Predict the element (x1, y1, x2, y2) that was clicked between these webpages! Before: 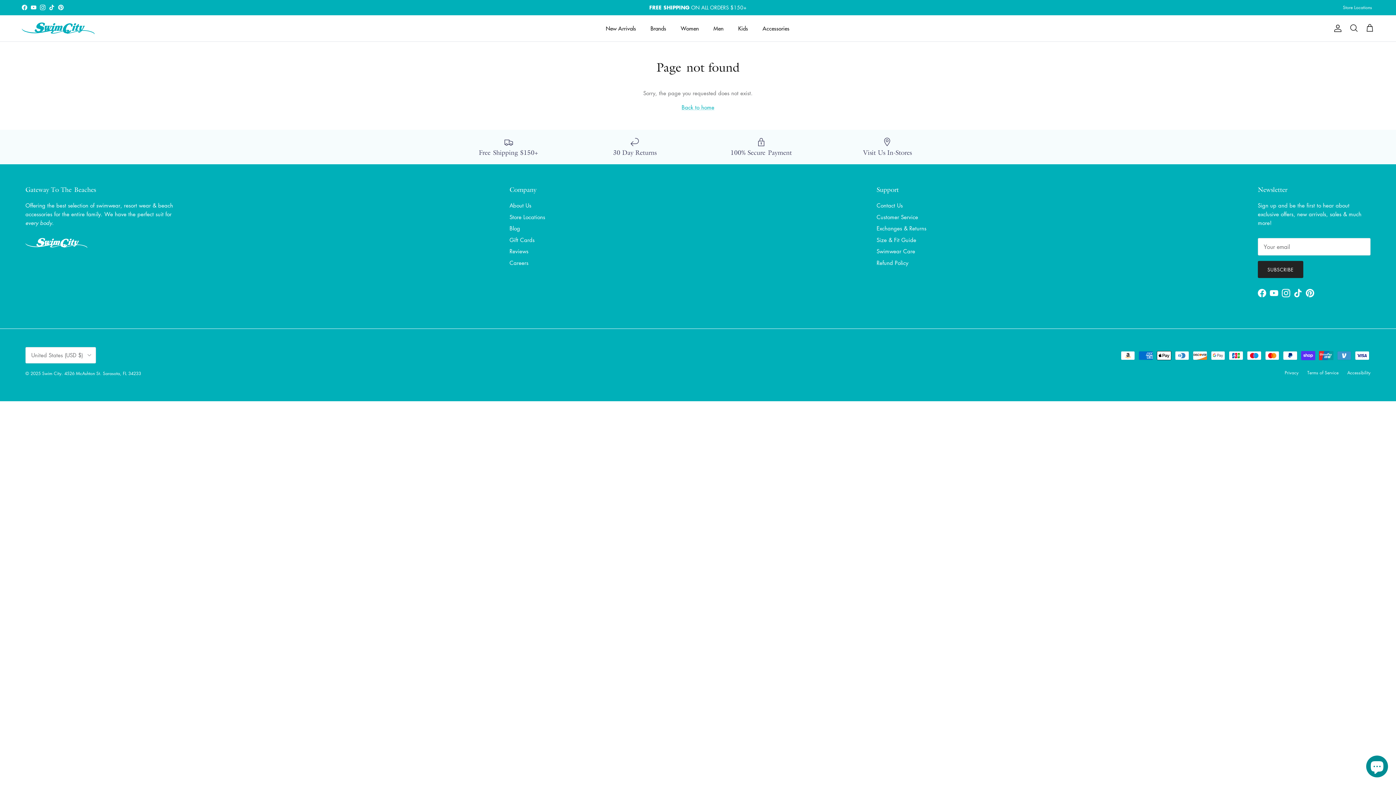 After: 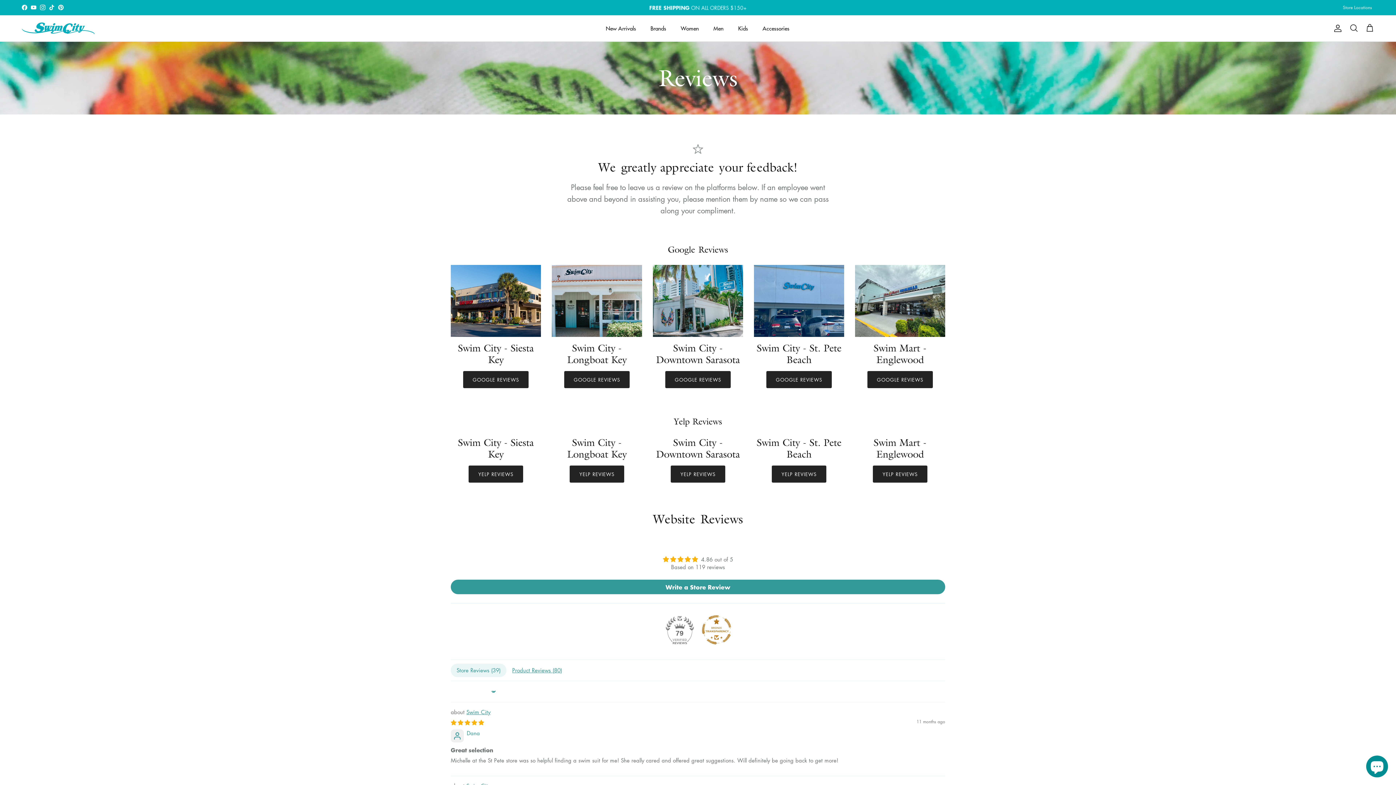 Action: label: Reviews bbox: (509, 247, 528, 255)